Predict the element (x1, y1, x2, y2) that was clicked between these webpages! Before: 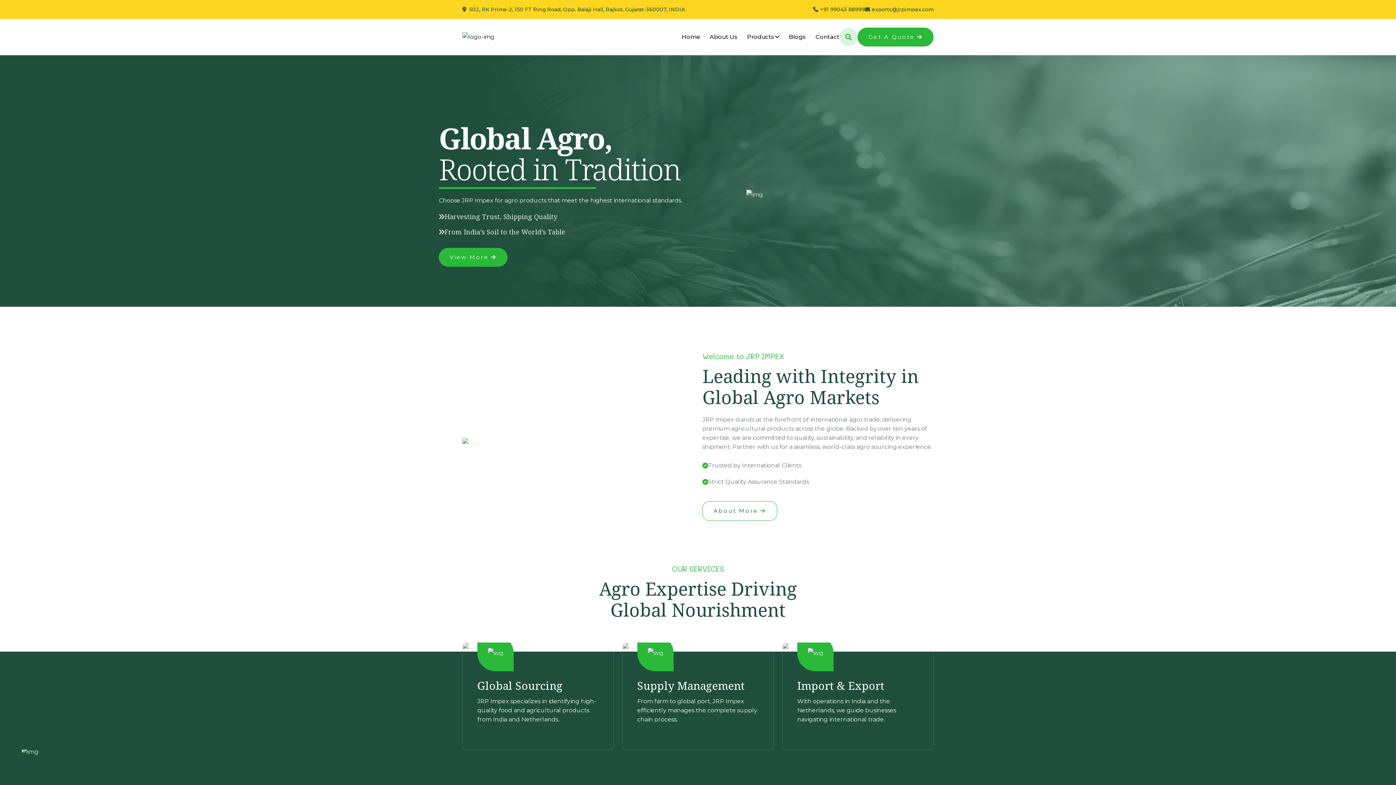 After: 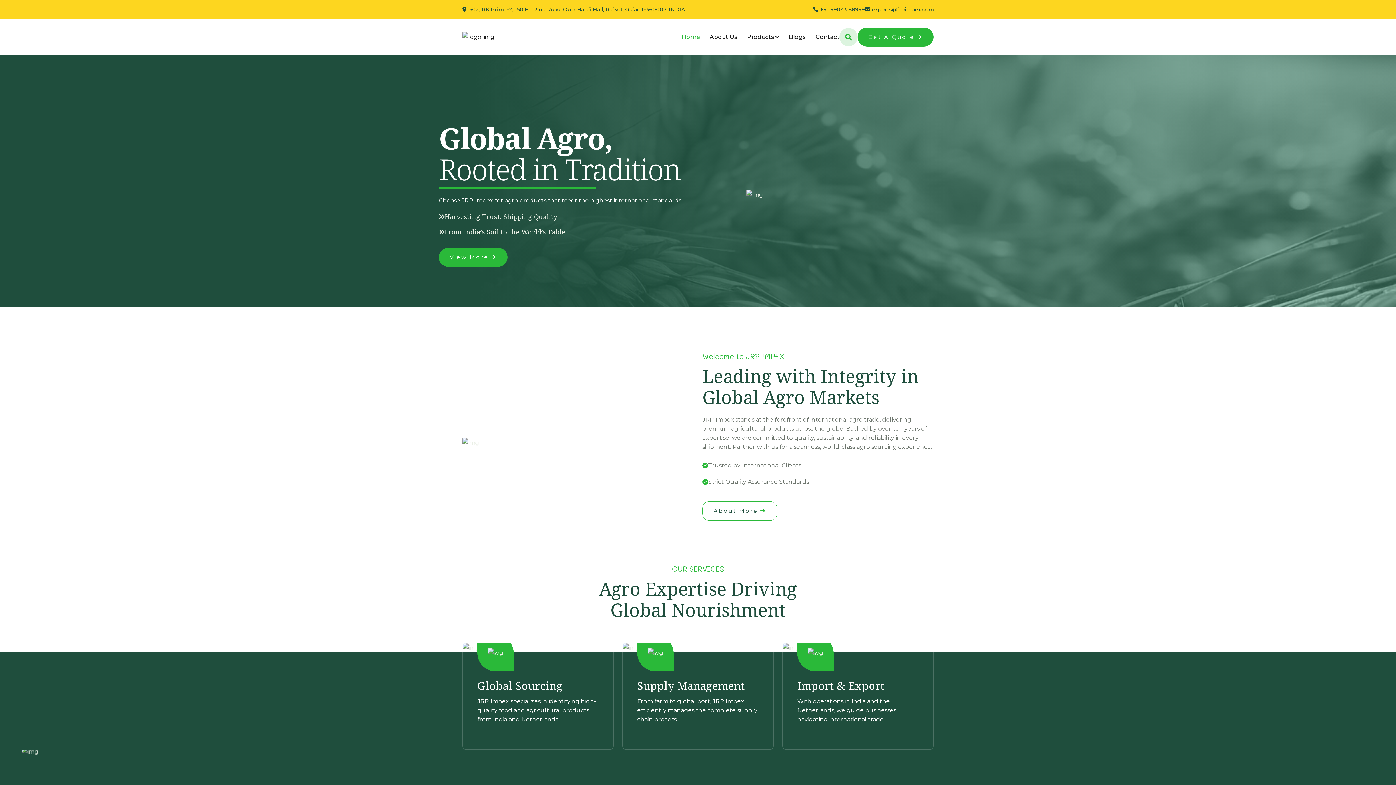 Action: bbox: (681, 24, 700, 49) label: Home